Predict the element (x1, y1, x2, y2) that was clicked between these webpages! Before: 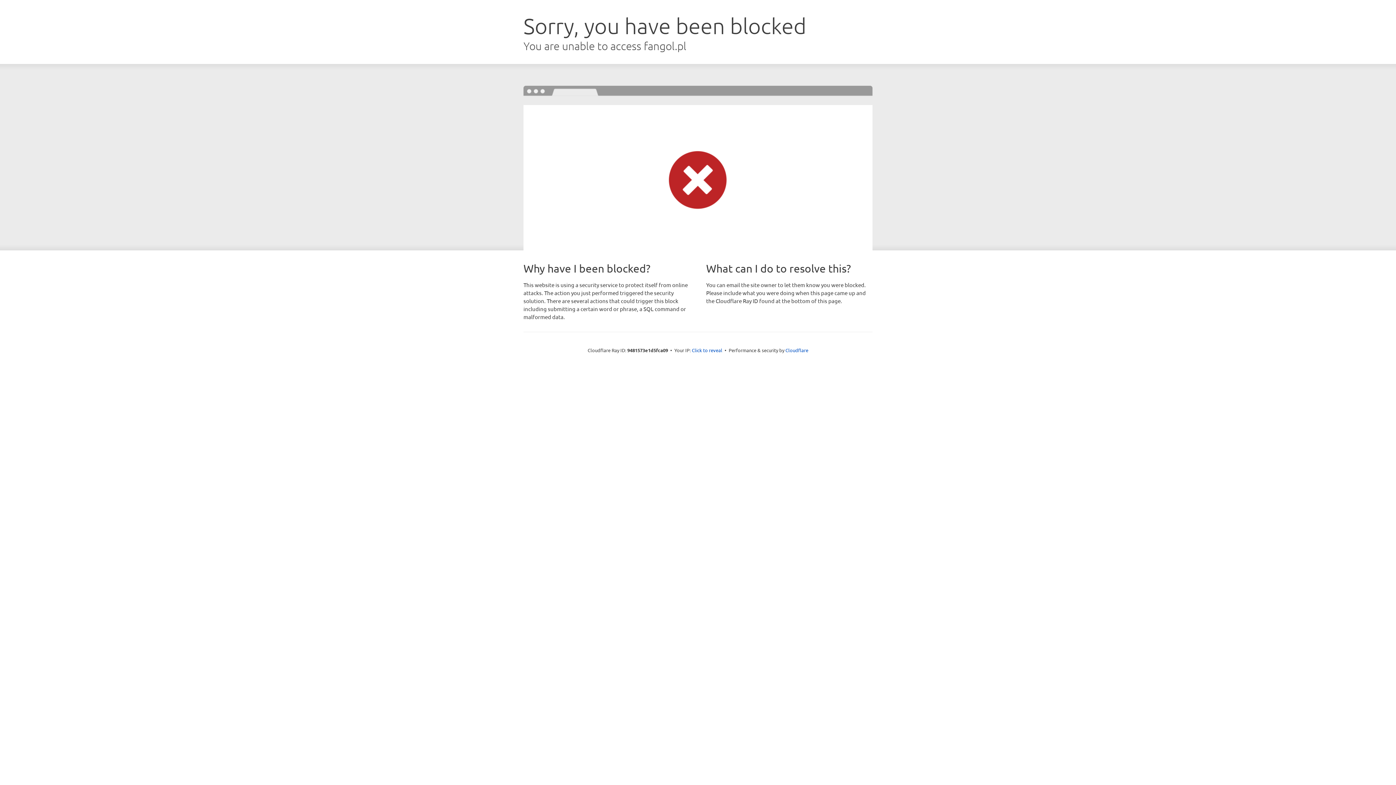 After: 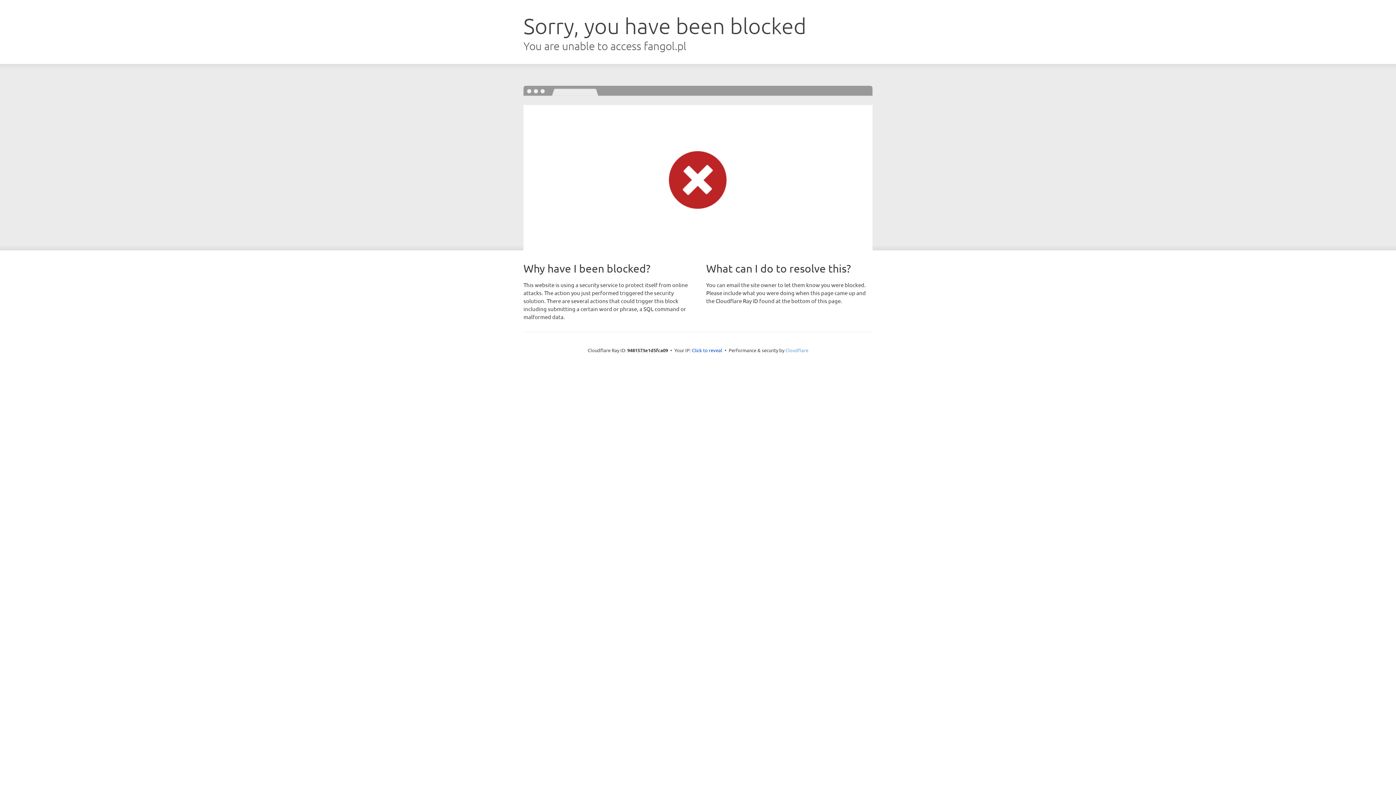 Action: bbox: (785, 347, 808, 353) label: Cloudflare